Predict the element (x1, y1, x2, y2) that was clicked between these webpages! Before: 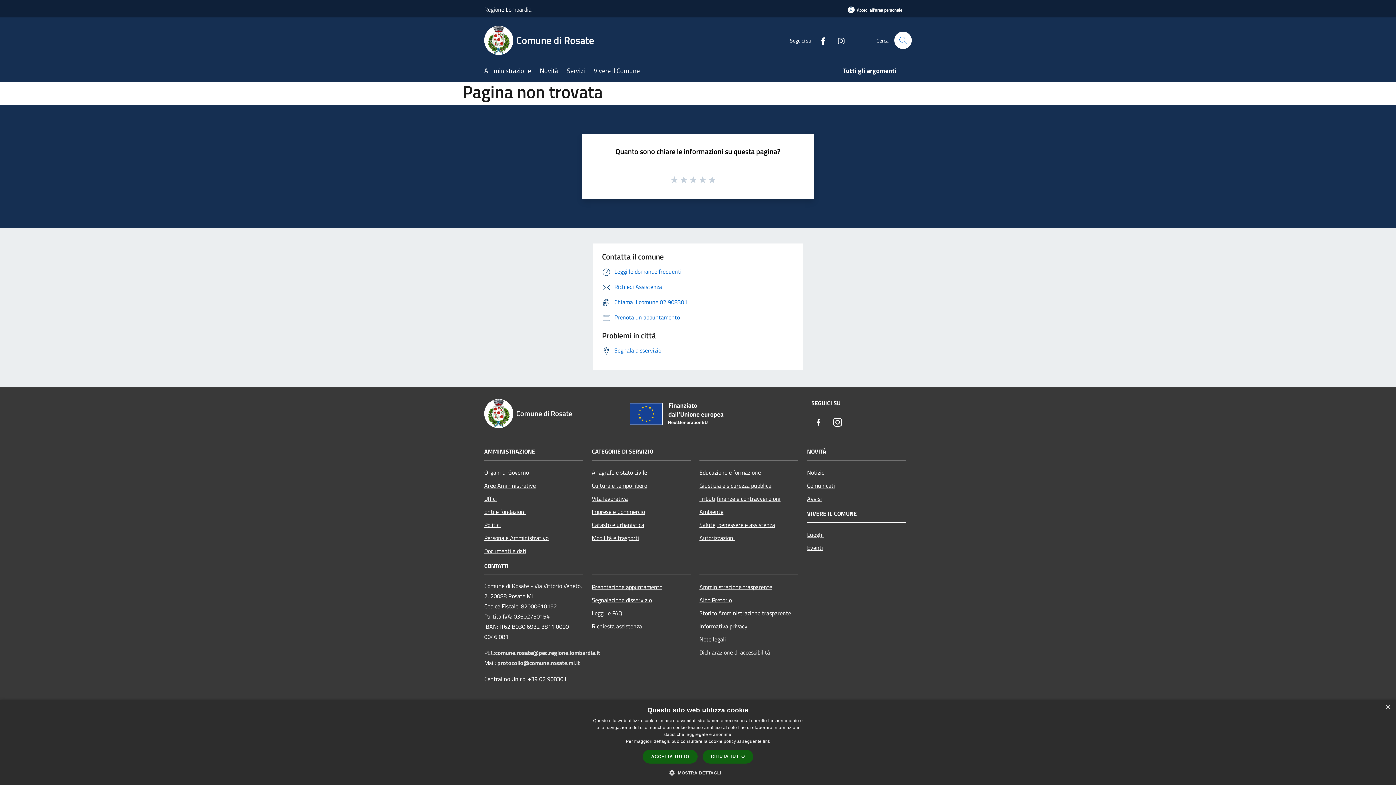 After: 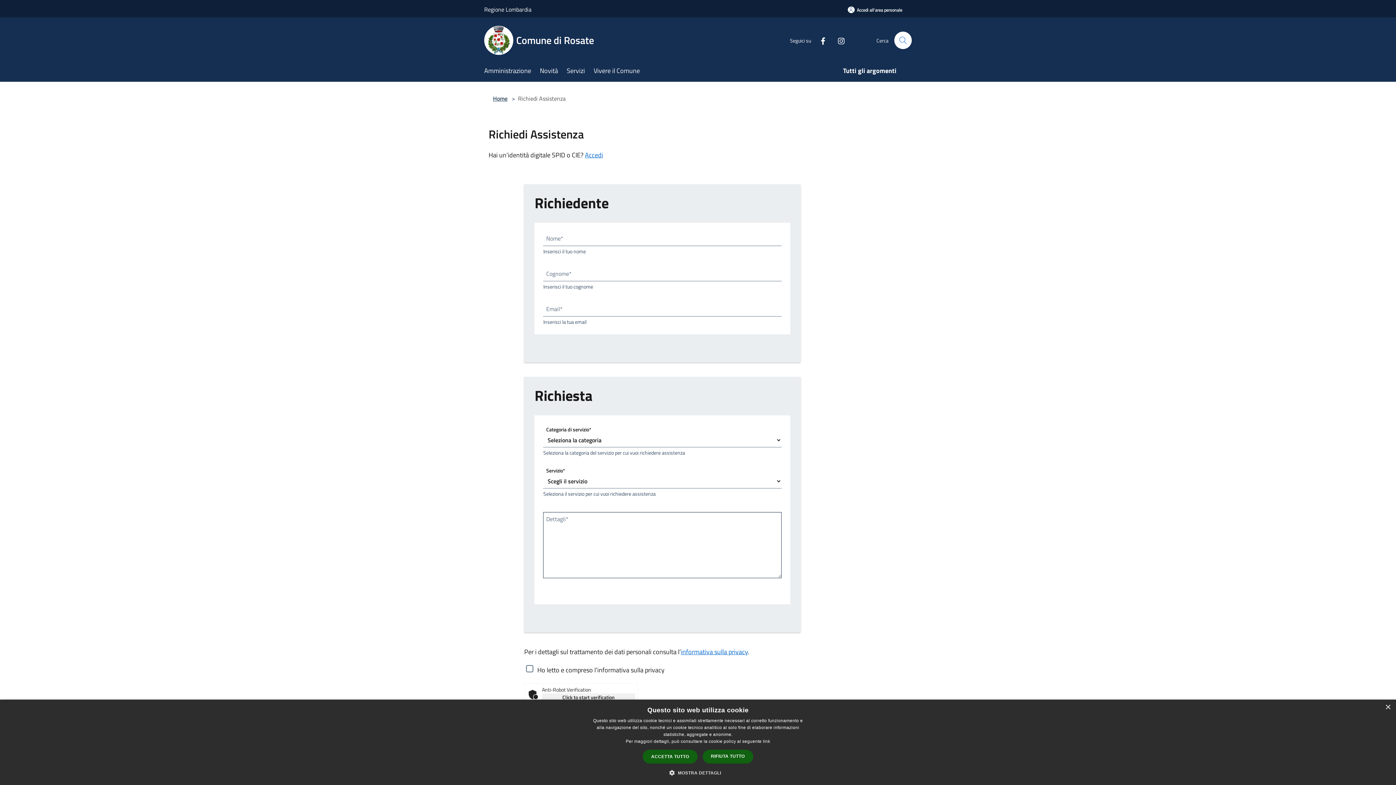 Action: label: Richiedi Assistenza bbox: (602, 282, 662, 291)